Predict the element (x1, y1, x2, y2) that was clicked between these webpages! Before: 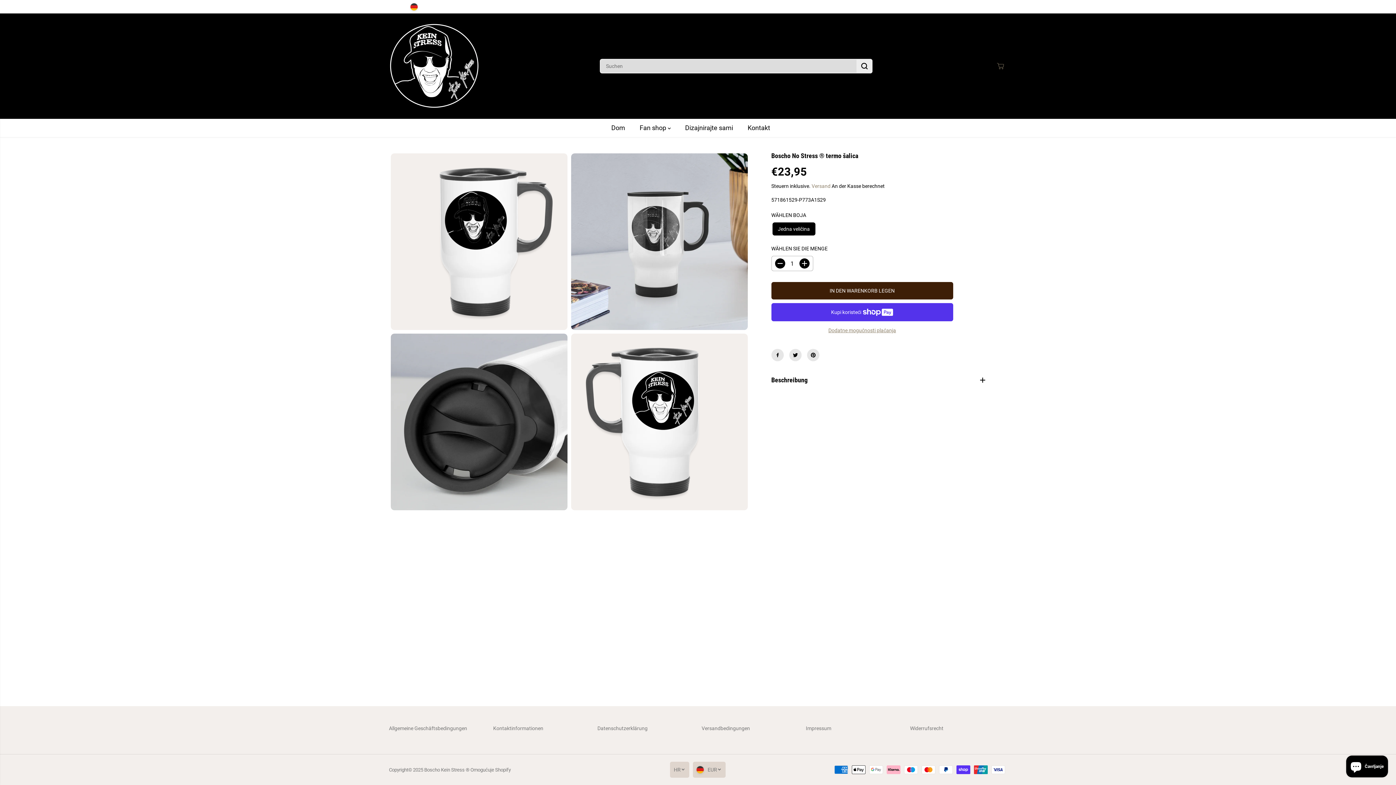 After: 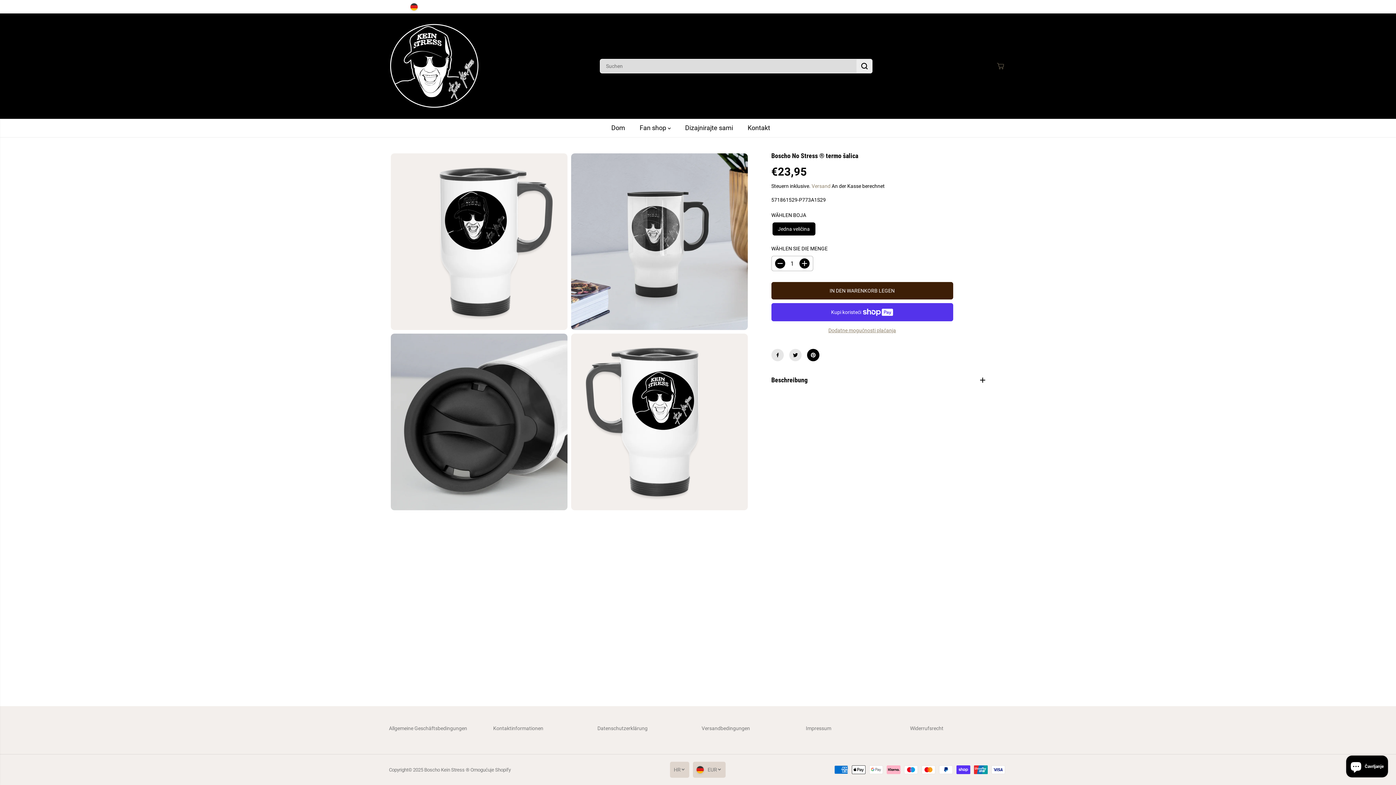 Action: bbox: (807, 349, 819, 361)